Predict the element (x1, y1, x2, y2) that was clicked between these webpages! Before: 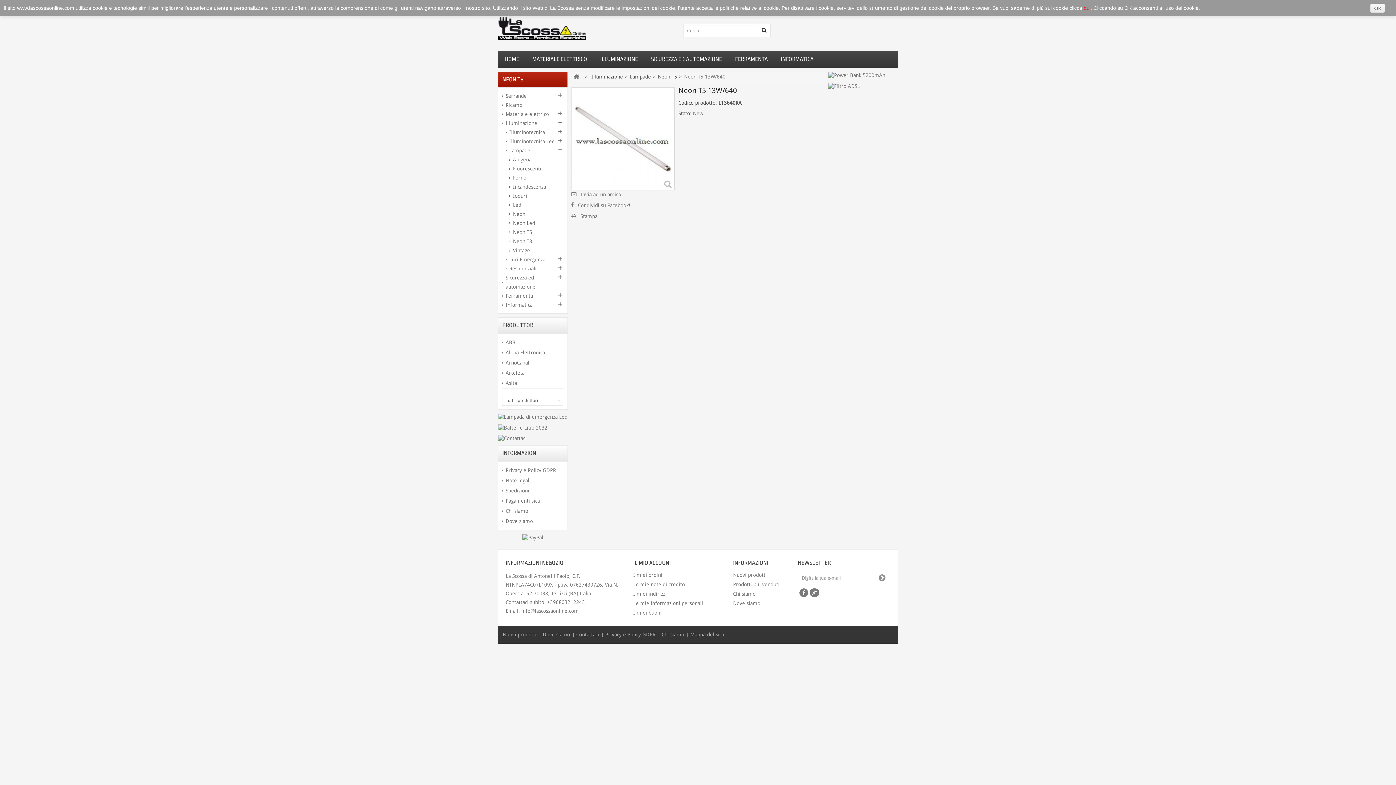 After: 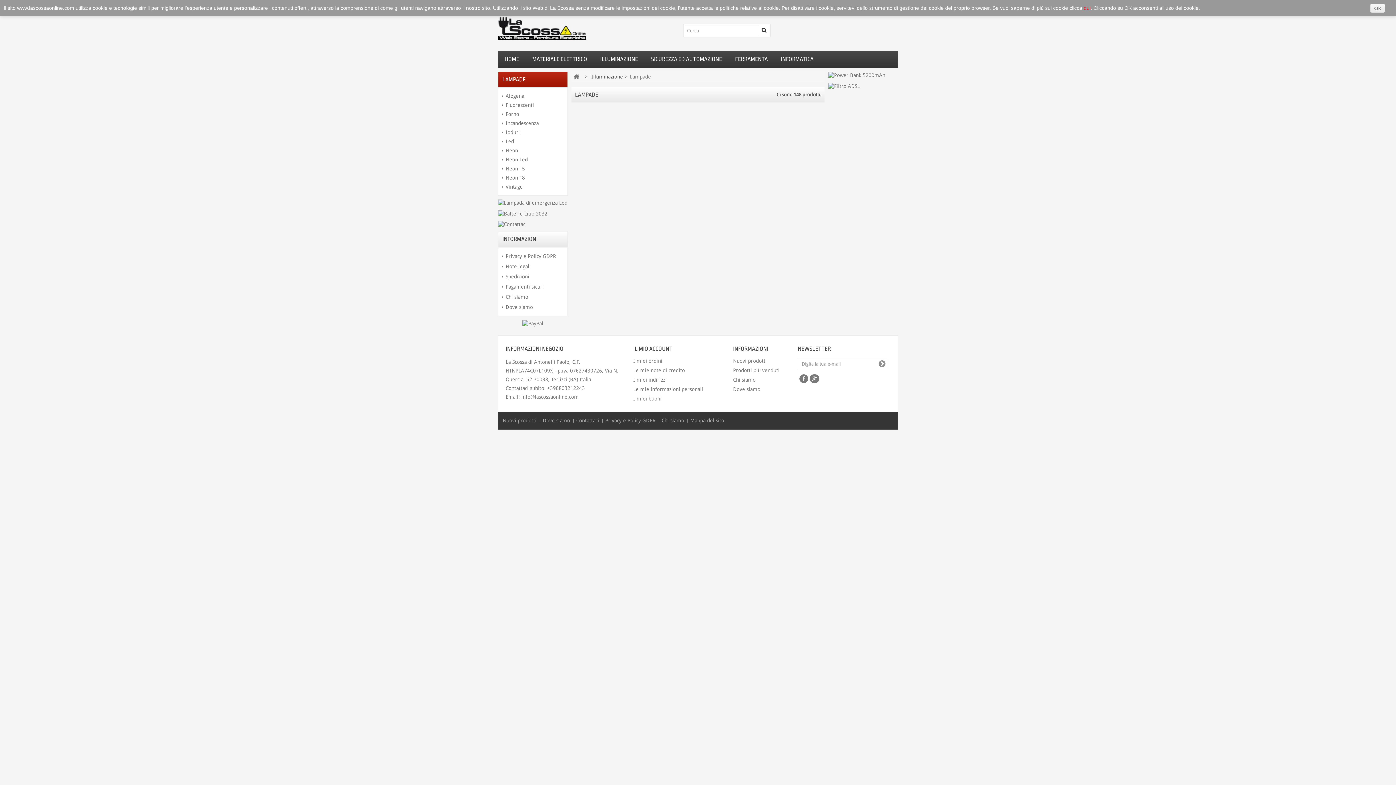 Action: bbox: (630, 72, 651, 81) label: Lampade